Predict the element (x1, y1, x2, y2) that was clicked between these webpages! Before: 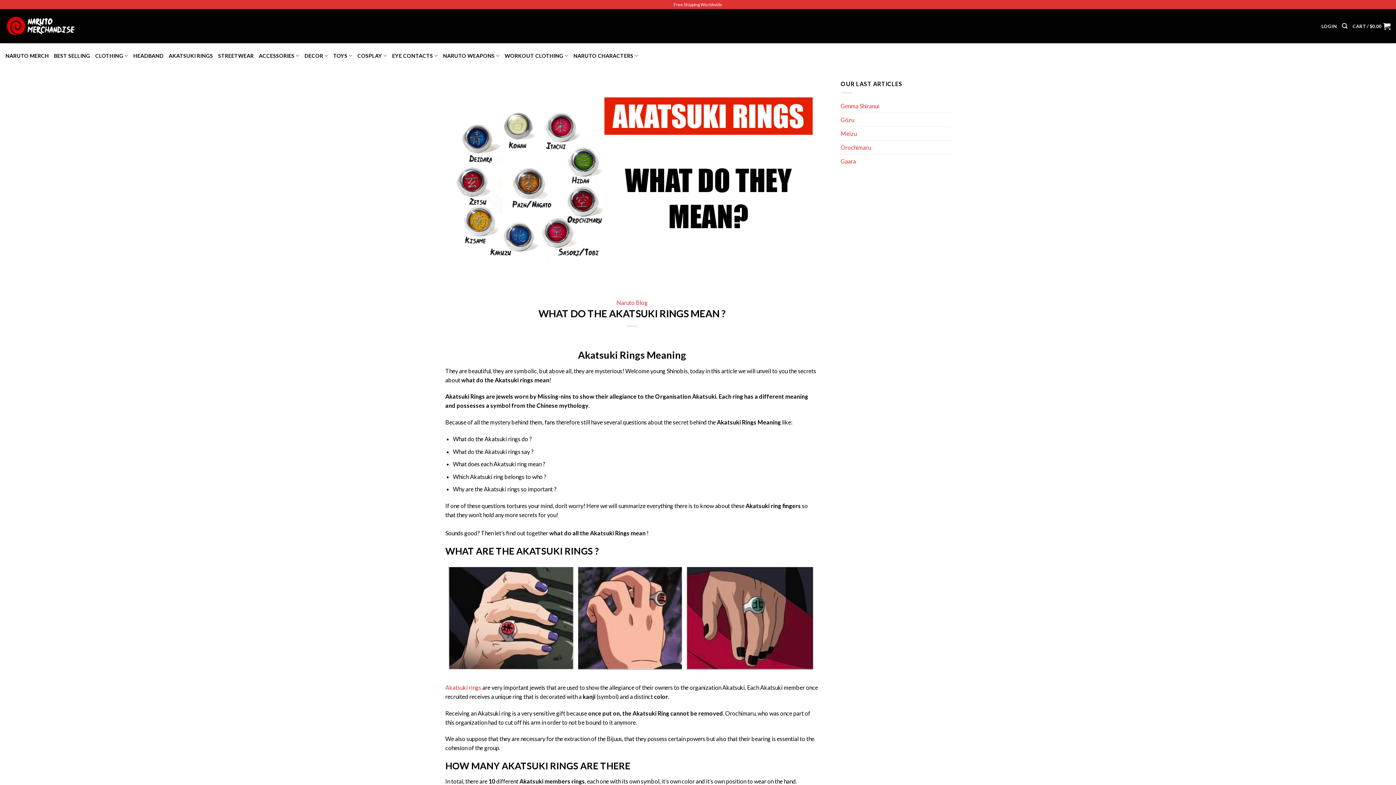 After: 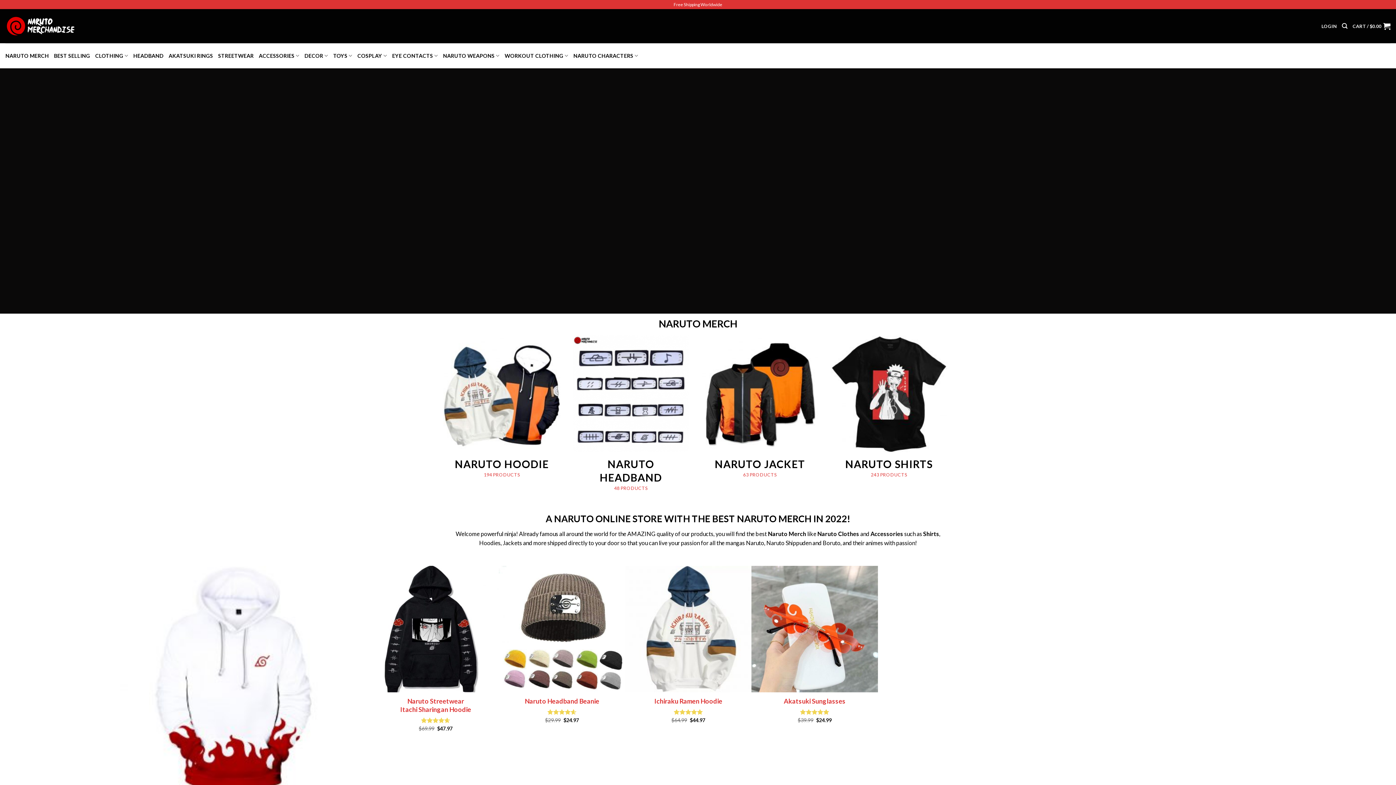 Action: label: NARUTO MERCH bbox: (5, 48, 48, 63)